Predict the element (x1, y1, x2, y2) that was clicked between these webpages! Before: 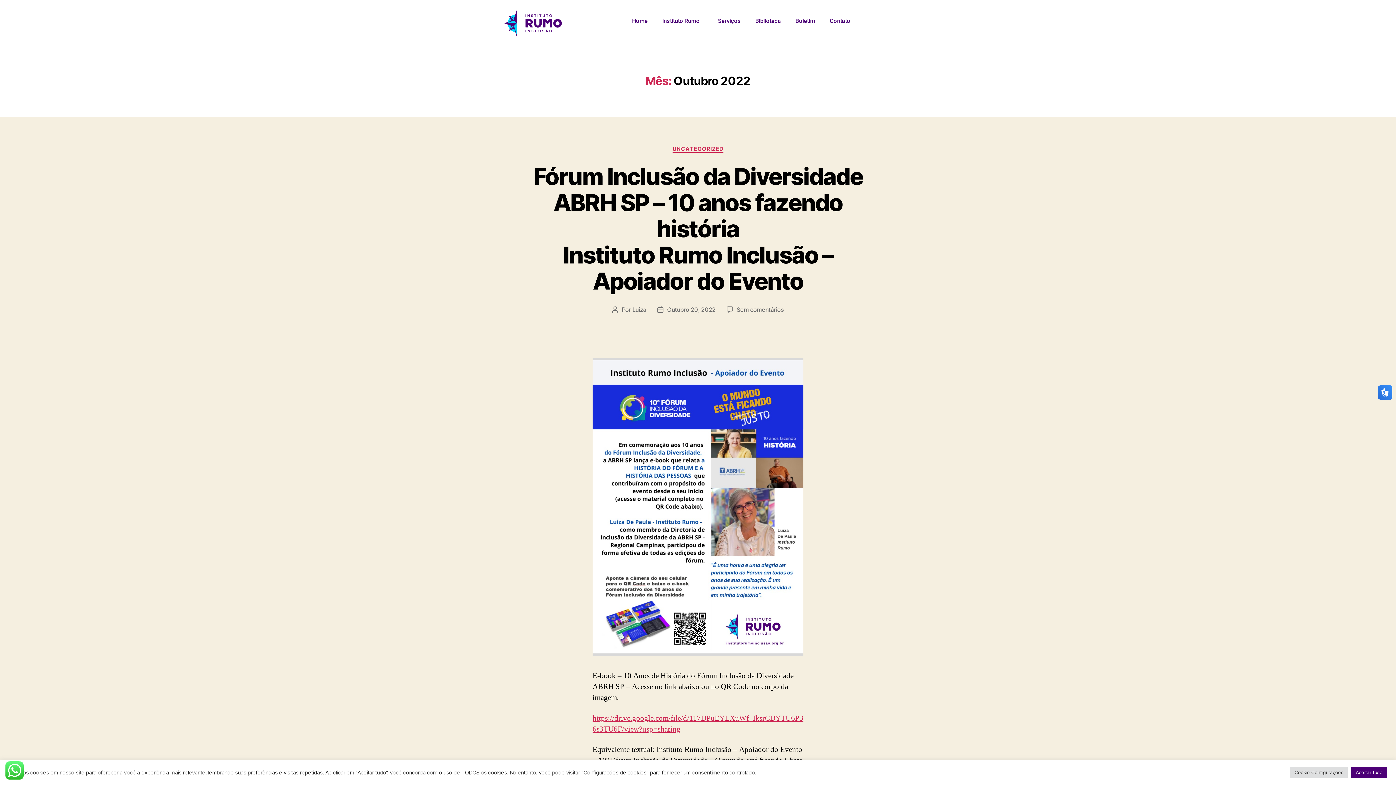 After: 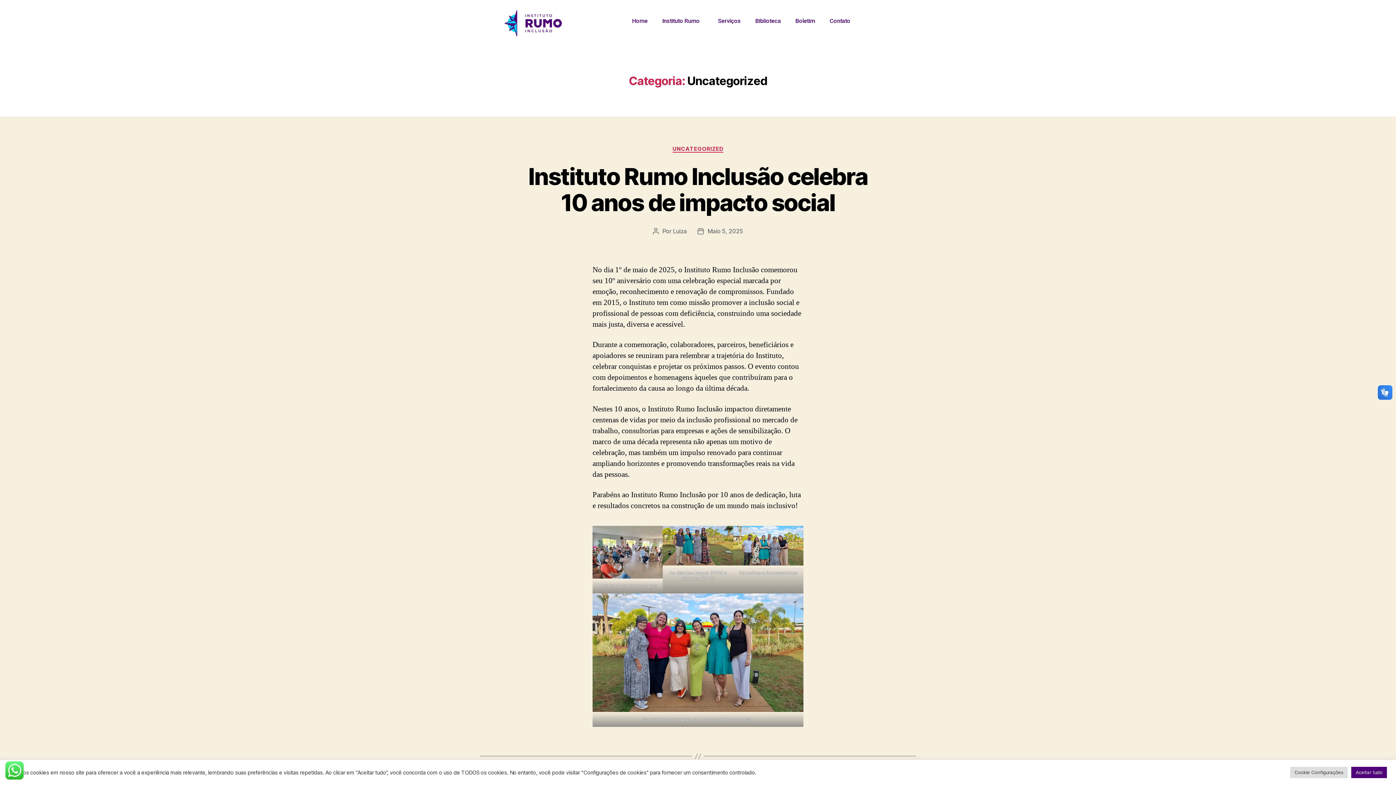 Action: label: UNCATEGORIZED bbox: (672, 145, 723, 152)